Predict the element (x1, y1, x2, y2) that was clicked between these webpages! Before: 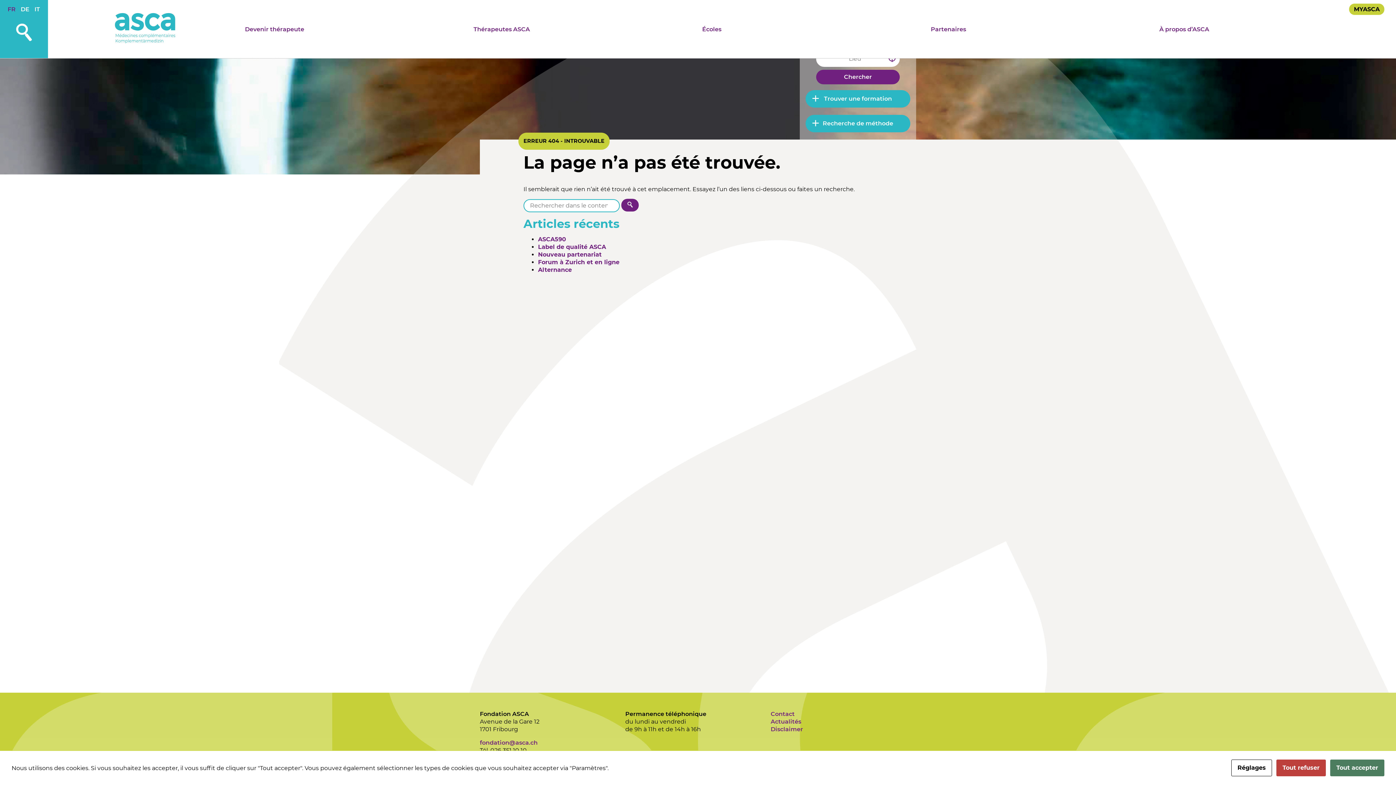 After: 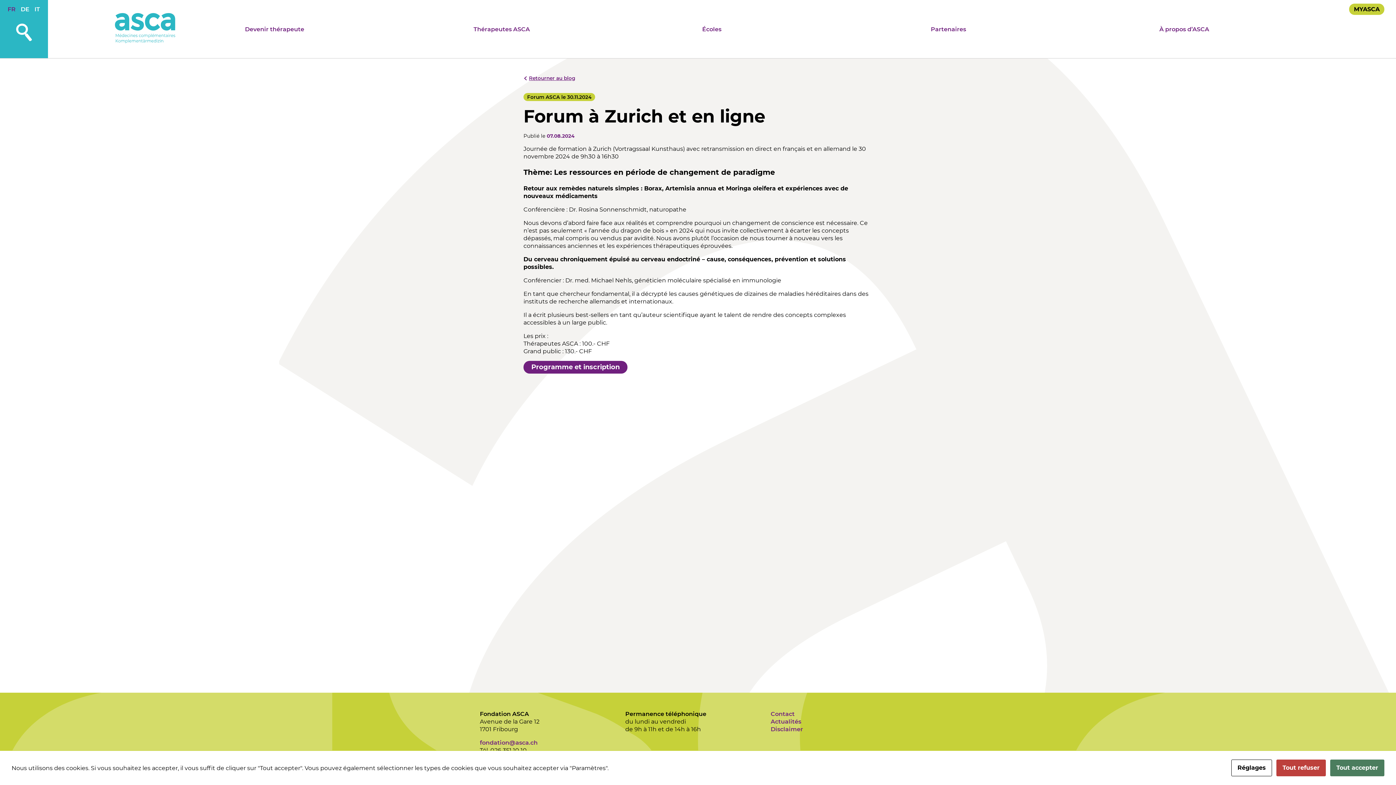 Action: label: Forum à Zurich et en ligne bbox: (538, 258, 619, 265)